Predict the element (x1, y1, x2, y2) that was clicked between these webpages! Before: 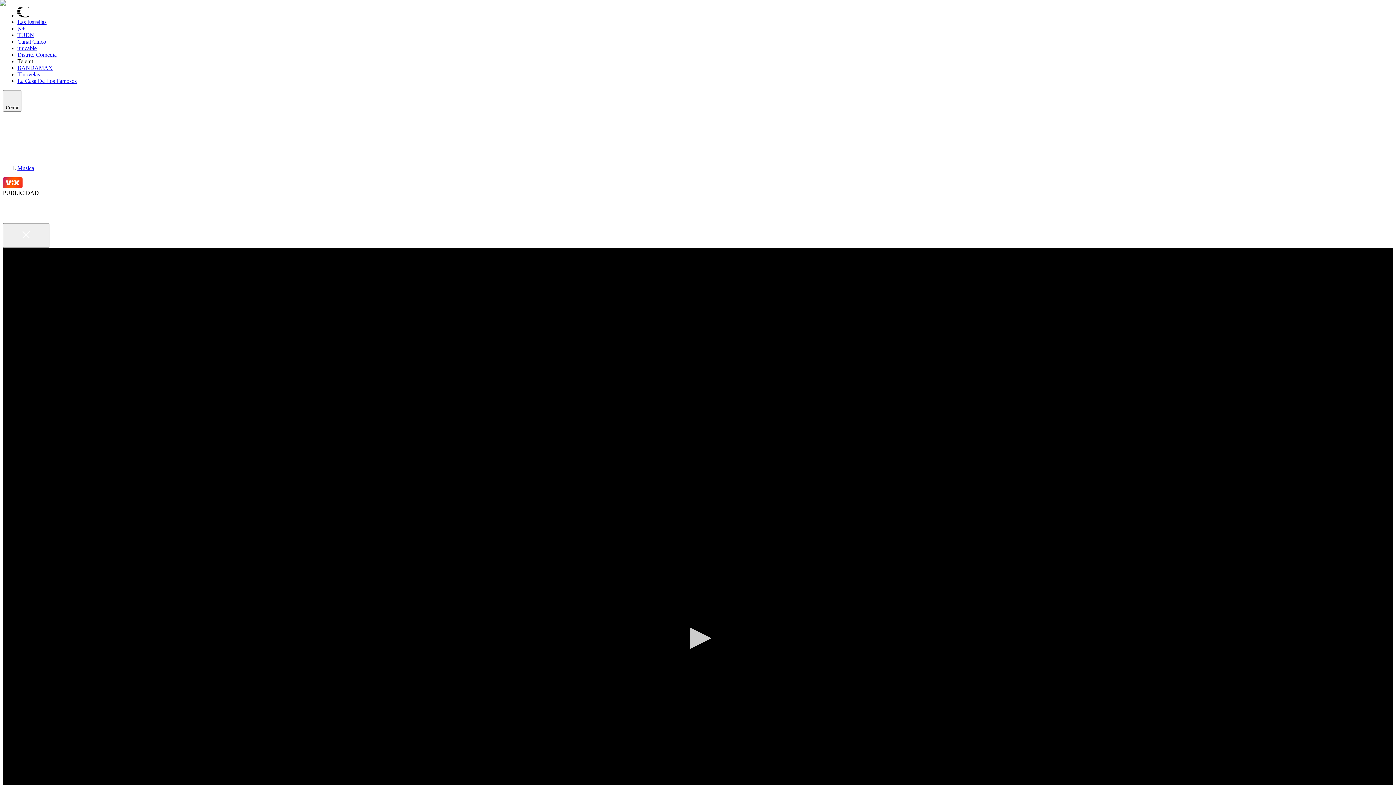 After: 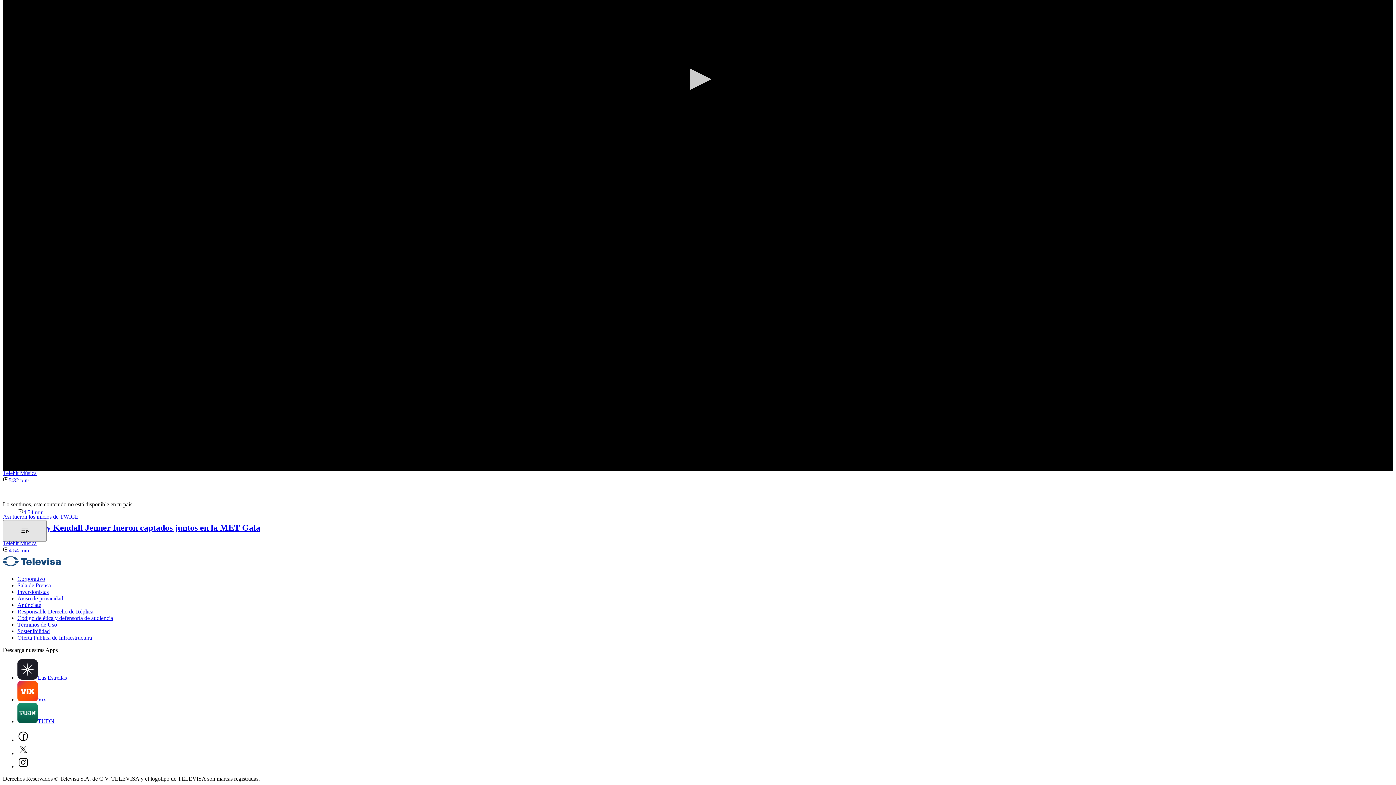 Action: bbox: (2, 254, 46, 276) label: Toggle playlist